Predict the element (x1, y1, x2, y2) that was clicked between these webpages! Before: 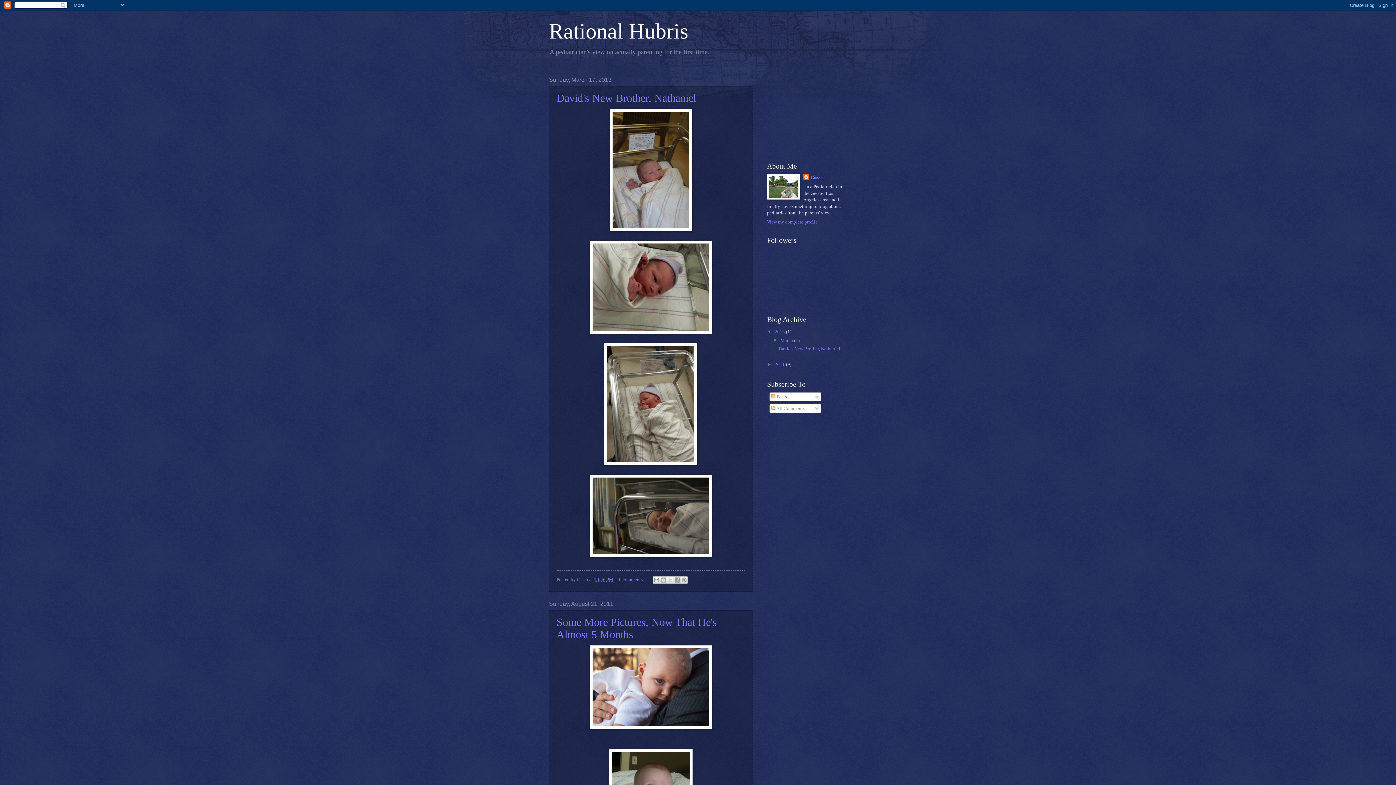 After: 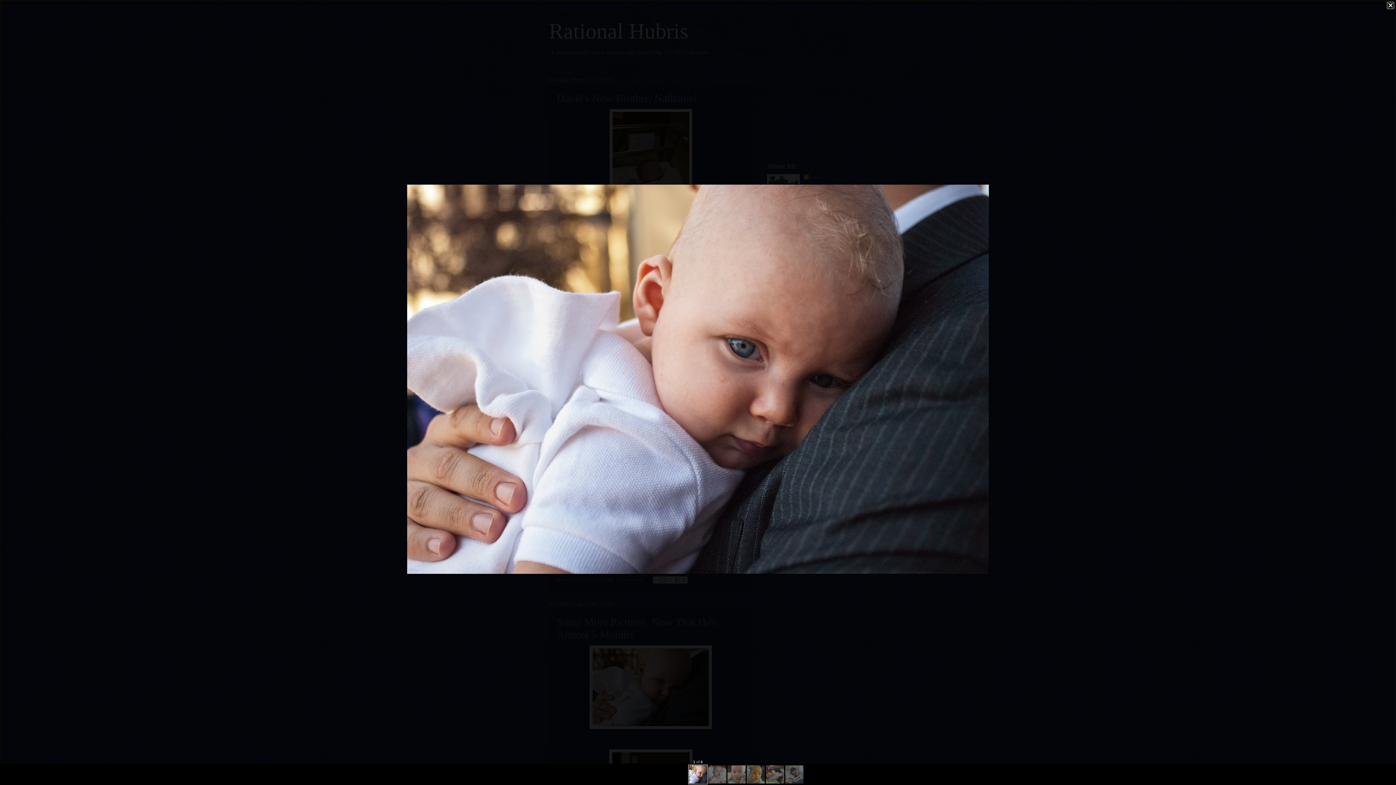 Action: bbox: (589, 725, 712, 730)